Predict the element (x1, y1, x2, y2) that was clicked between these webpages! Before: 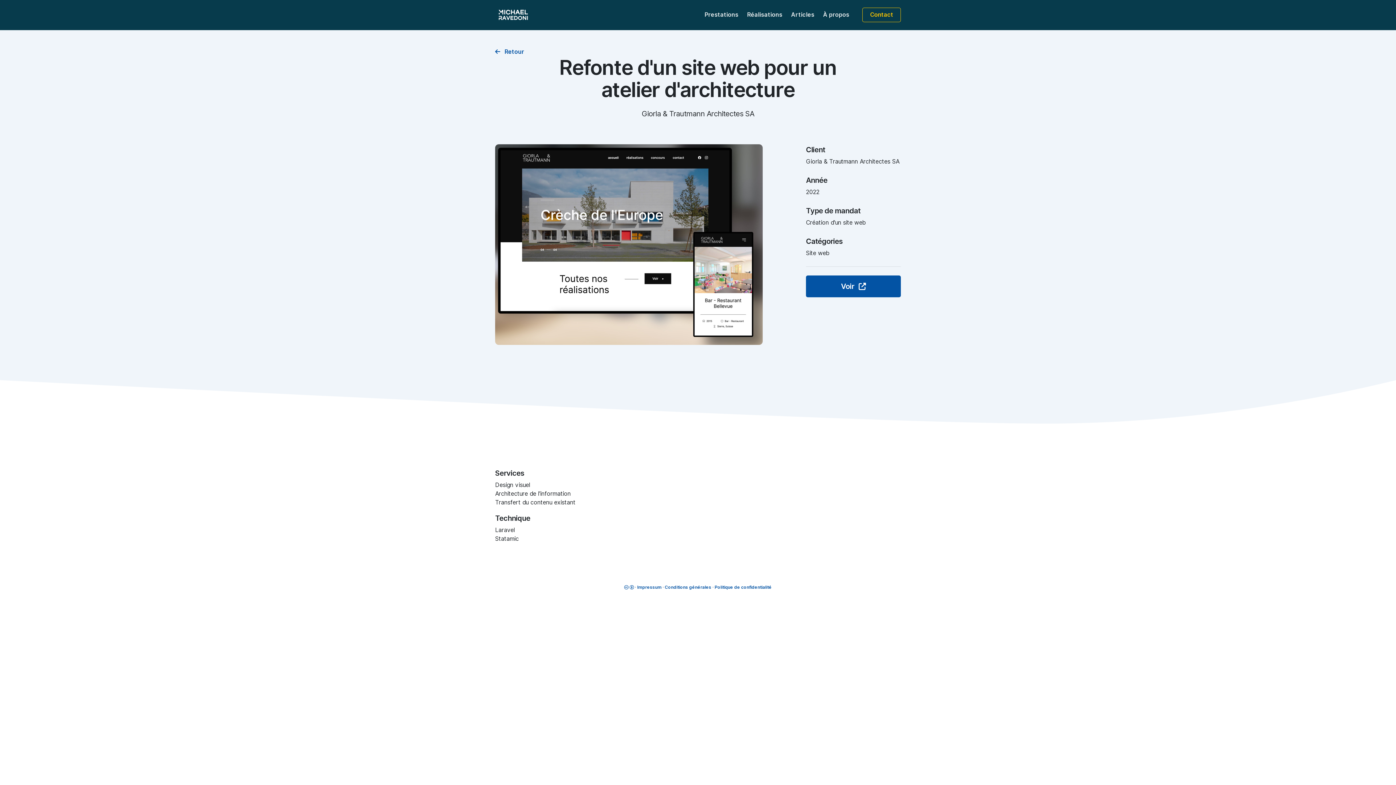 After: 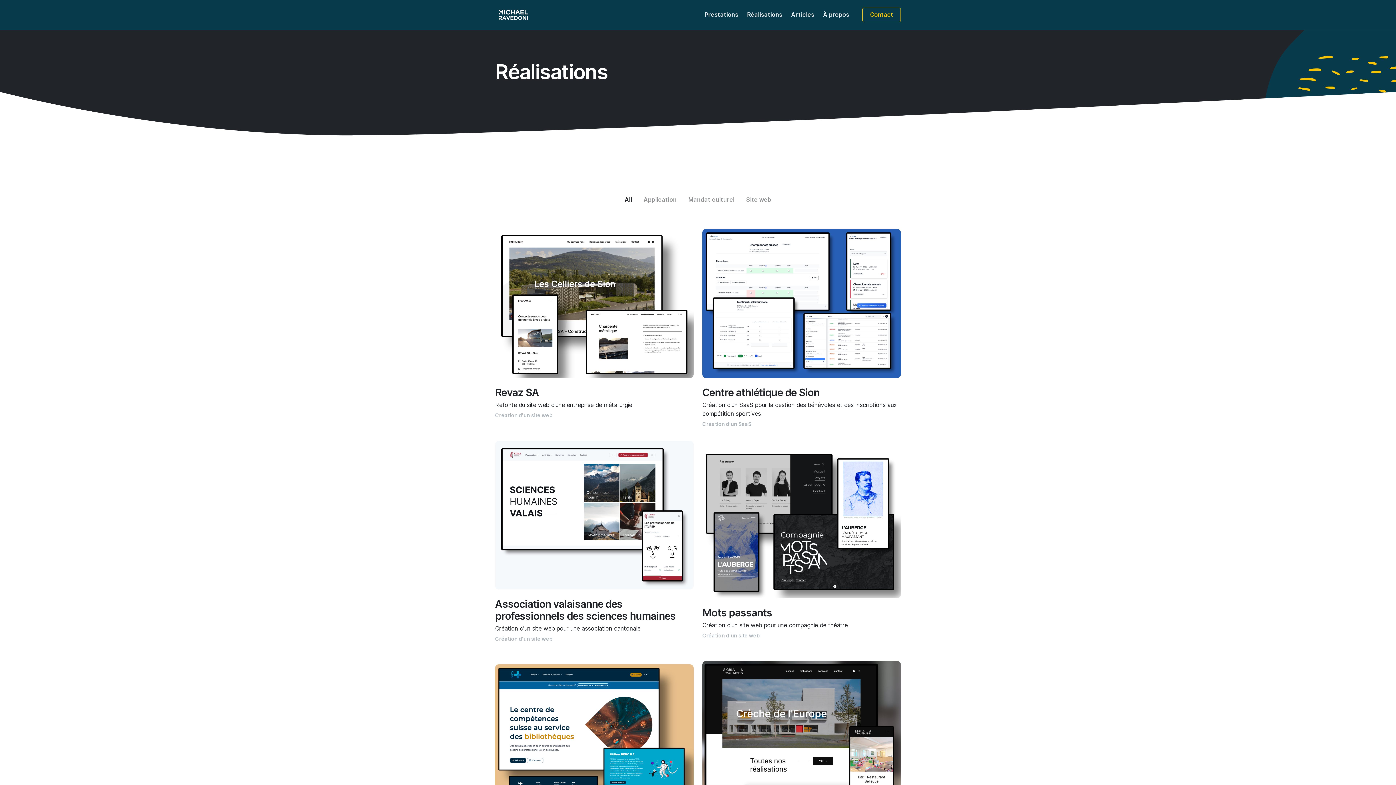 Action: bbox: (495, 48, 524, 55) label: Retour